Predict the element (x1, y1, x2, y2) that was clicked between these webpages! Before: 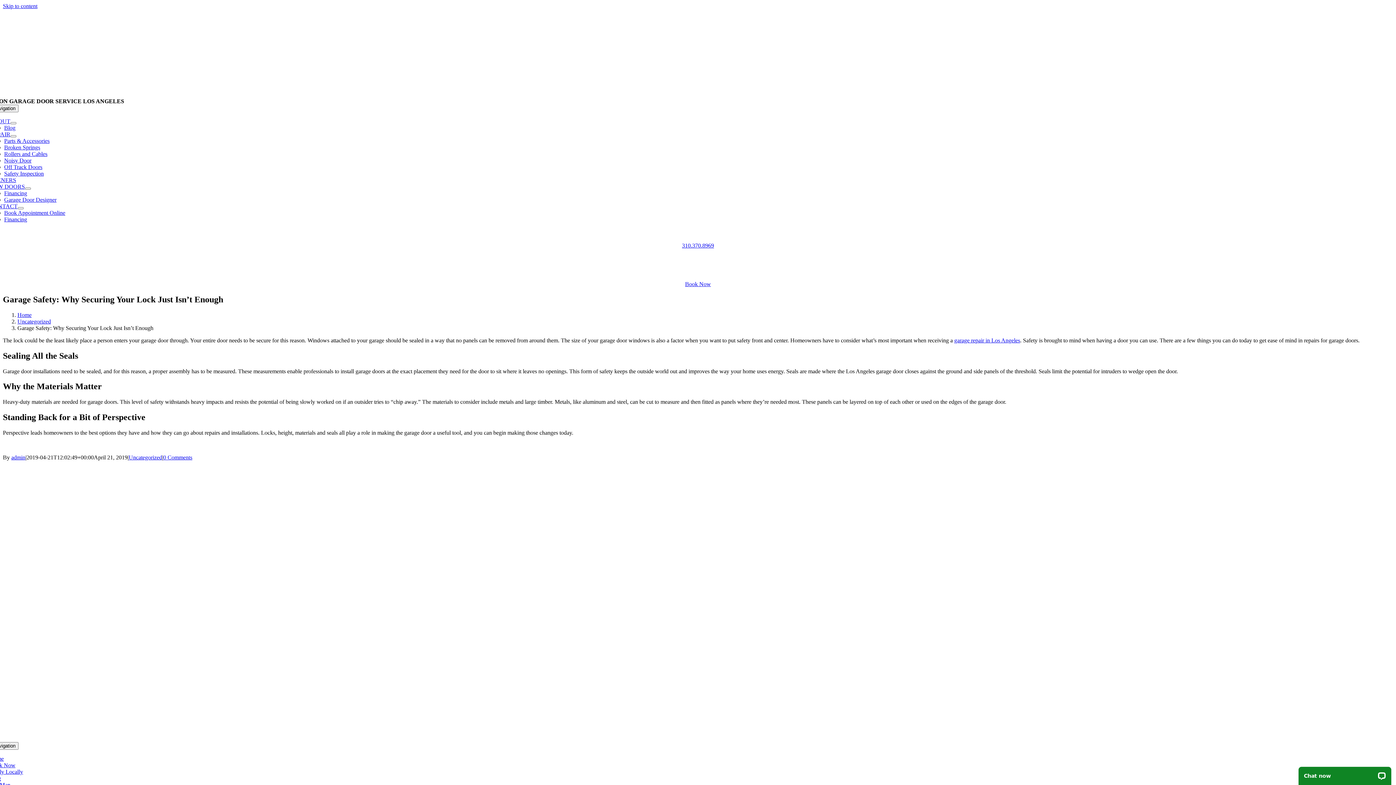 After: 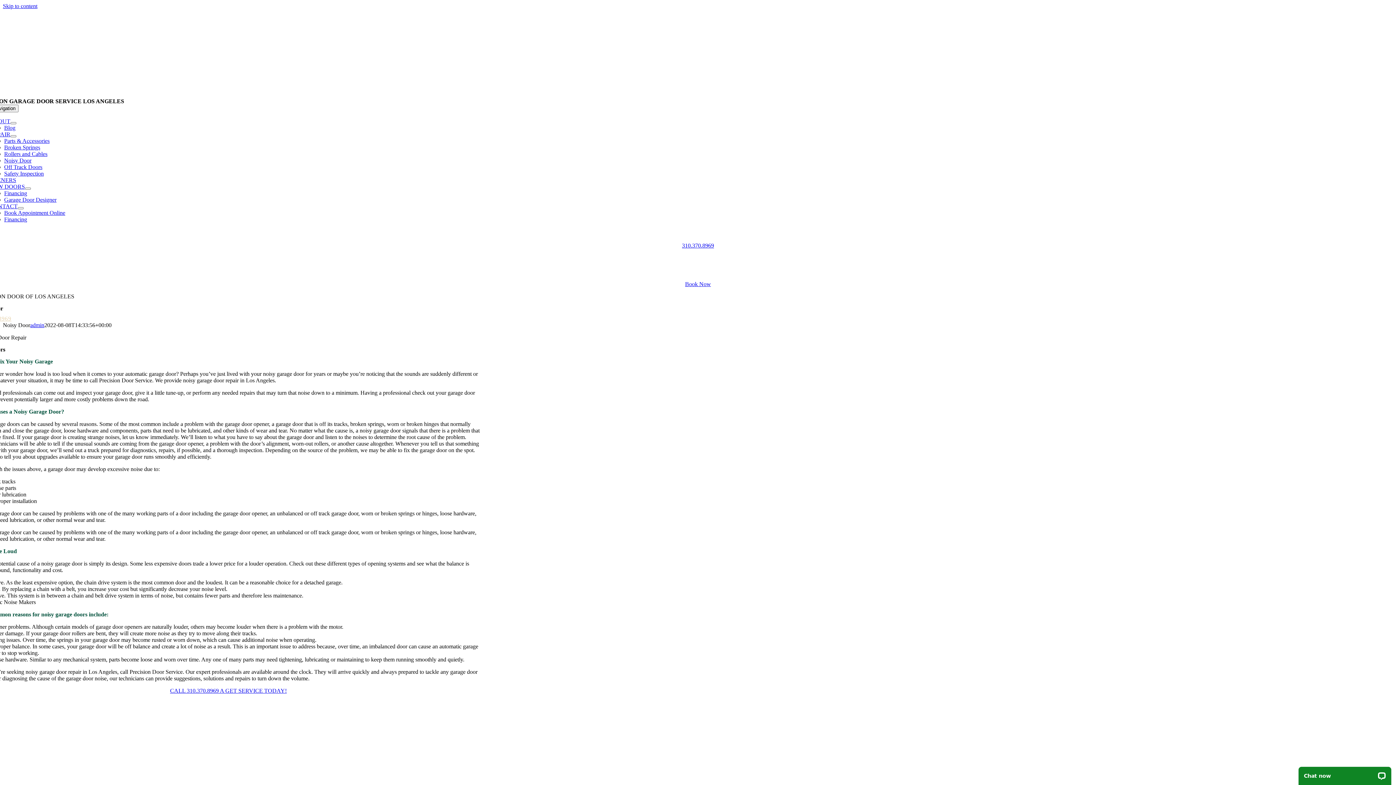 Action: label: Noisy Door bbox: (4, 157, 31, 163)